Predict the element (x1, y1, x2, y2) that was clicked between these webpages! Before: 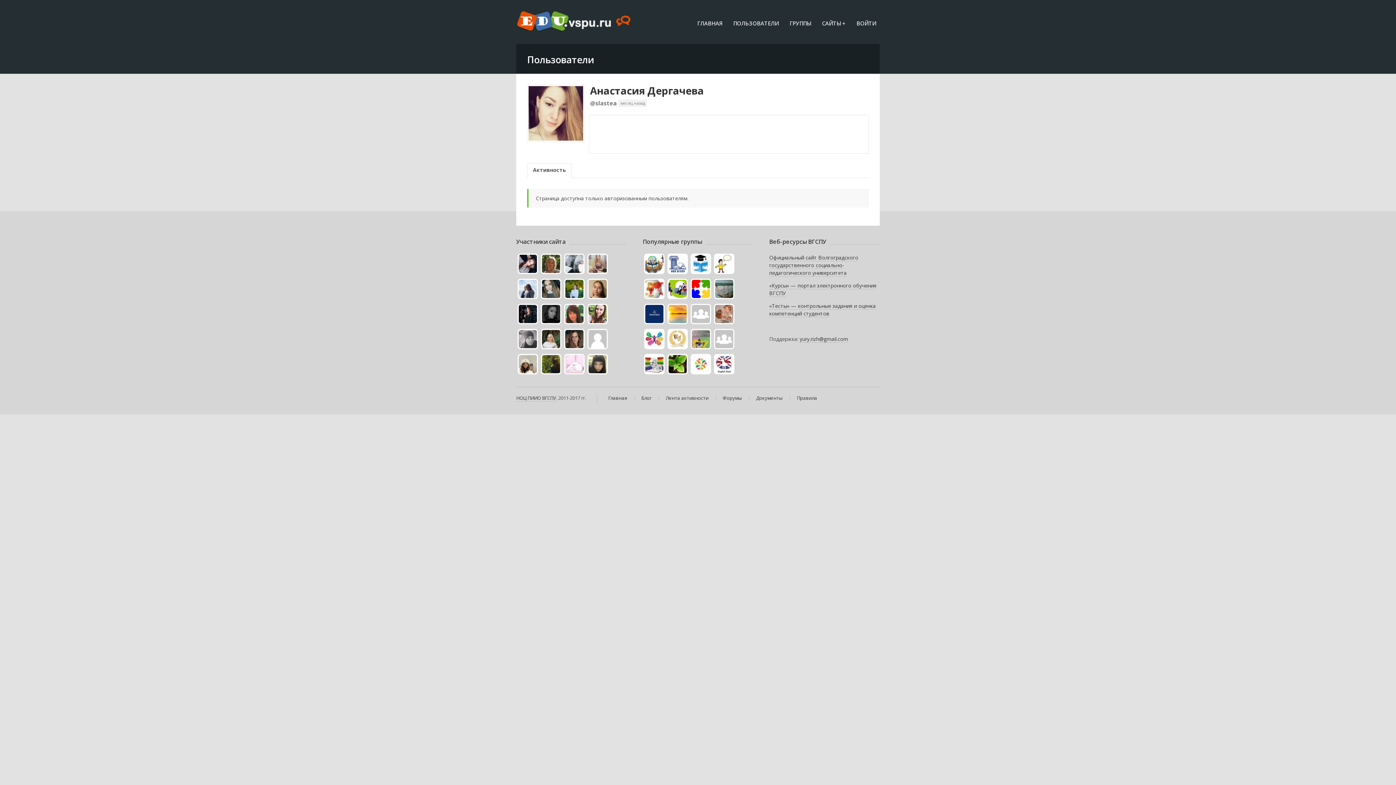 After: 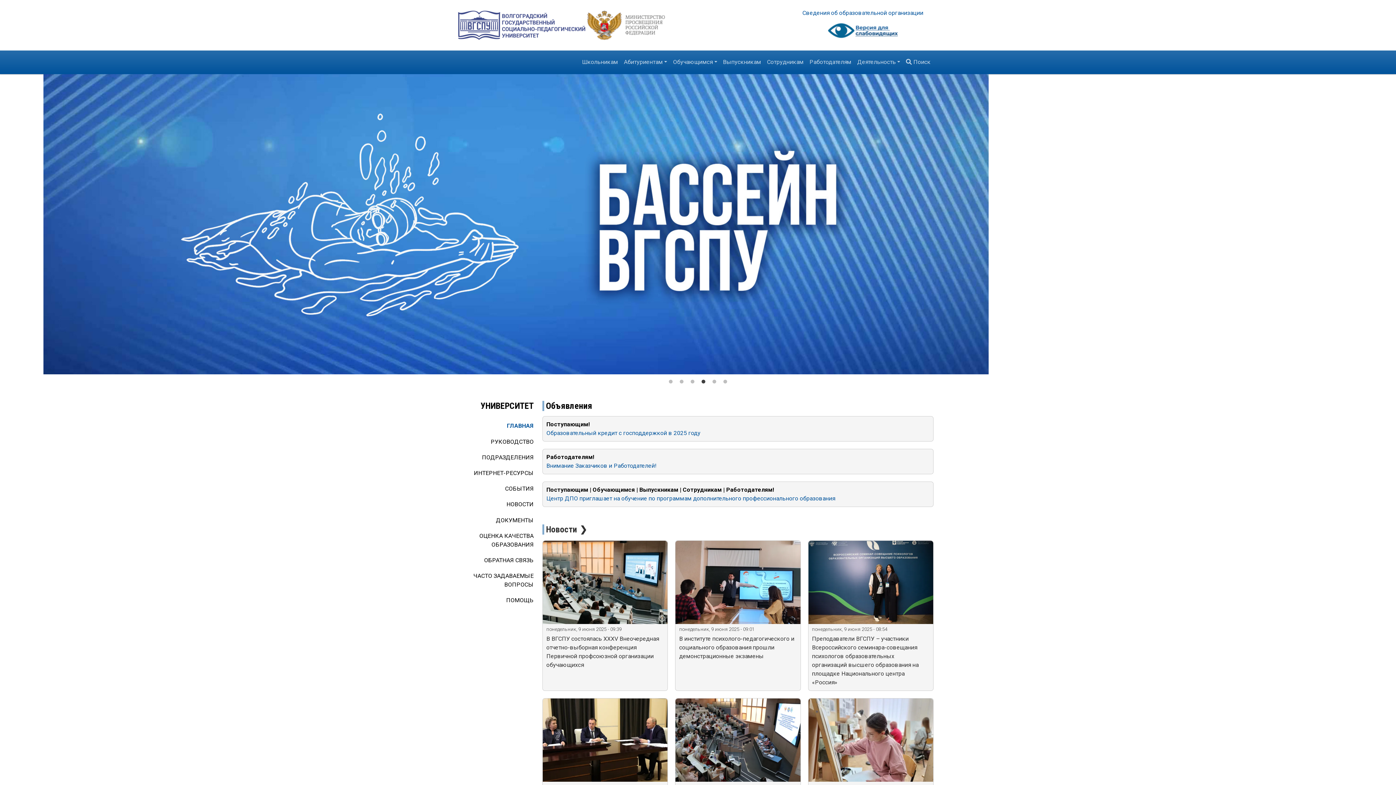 Action: bbox: (769, 254, 858, 276) label: Официальный сайт Волгоградского государственного социально-педагогического университета